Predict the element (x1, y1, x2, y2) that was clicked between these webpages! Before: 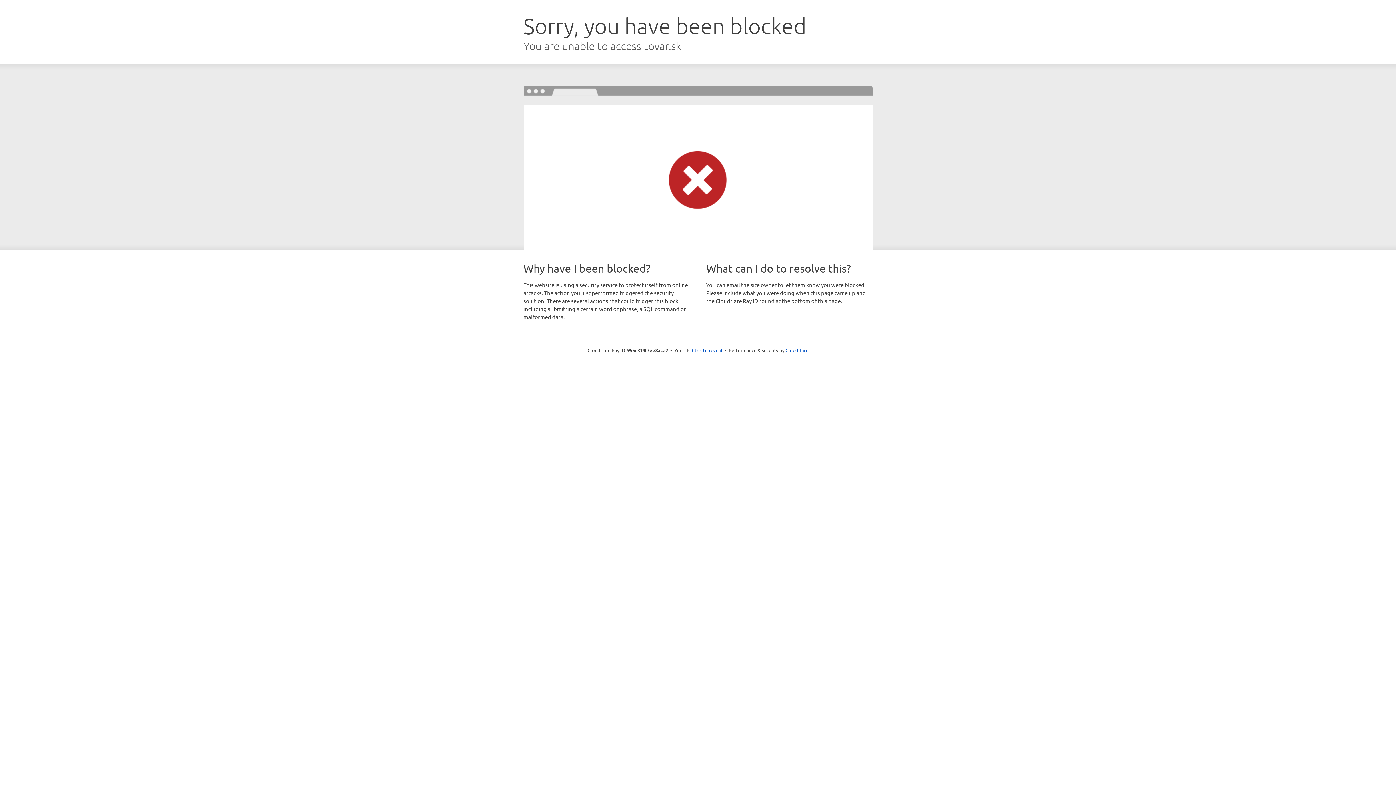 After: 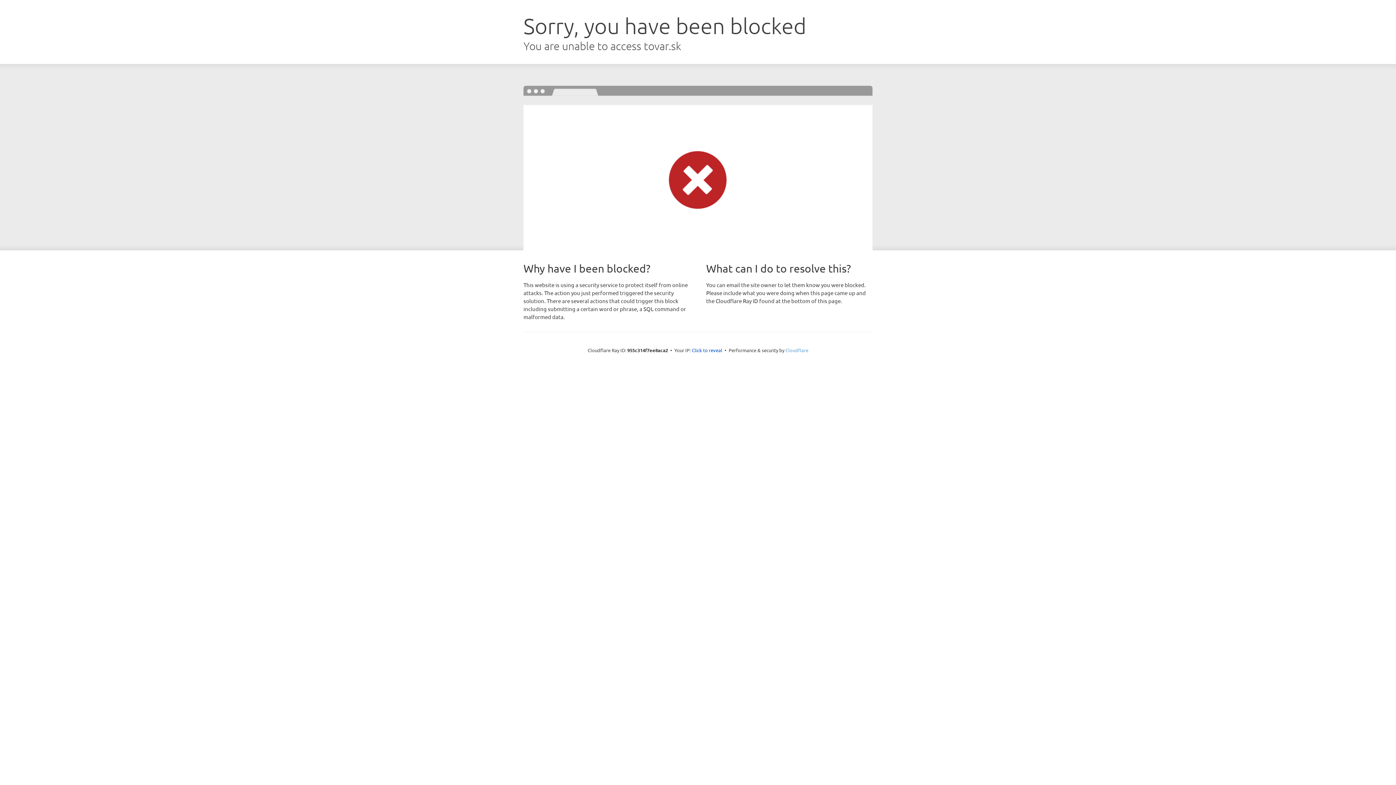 Action: bbox: (785, 347, 808, 353) label: Cloudflare